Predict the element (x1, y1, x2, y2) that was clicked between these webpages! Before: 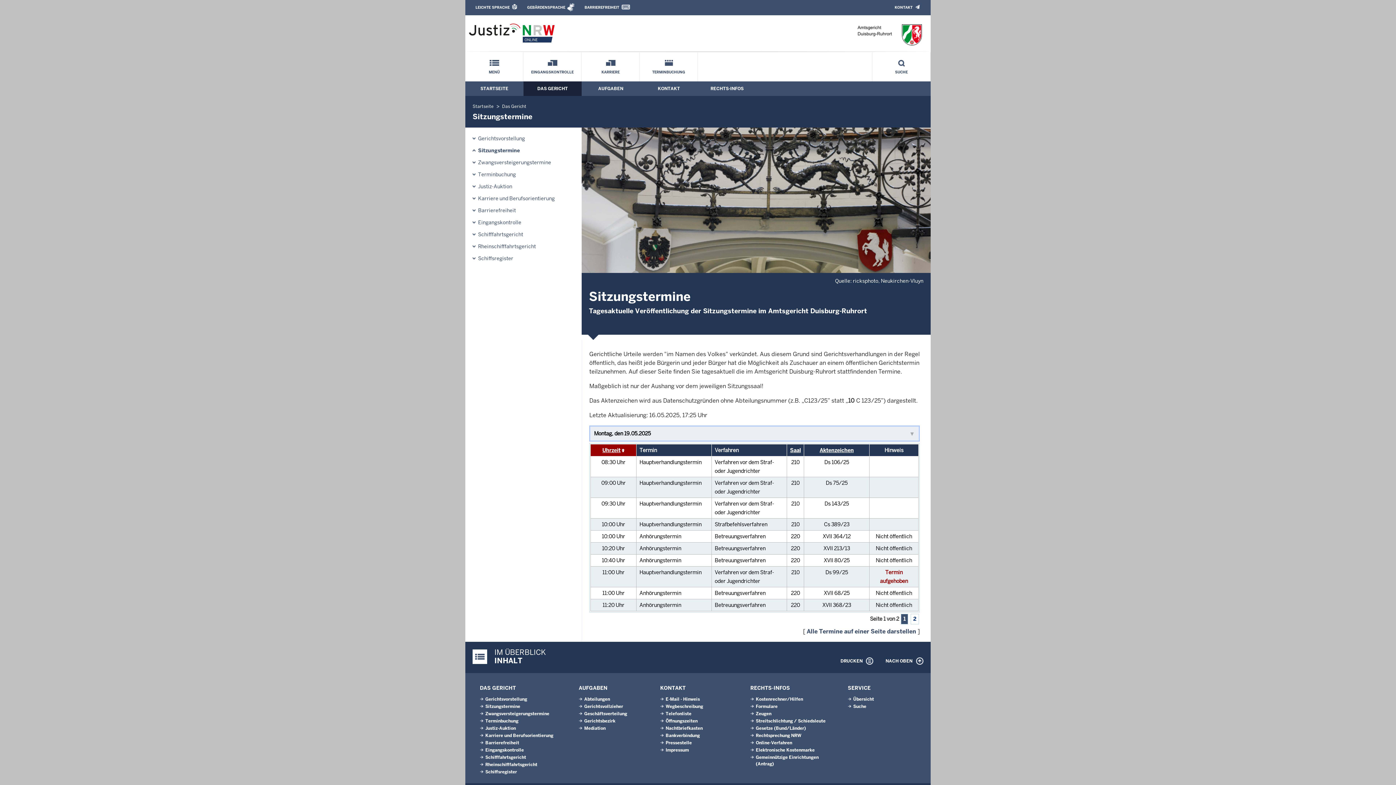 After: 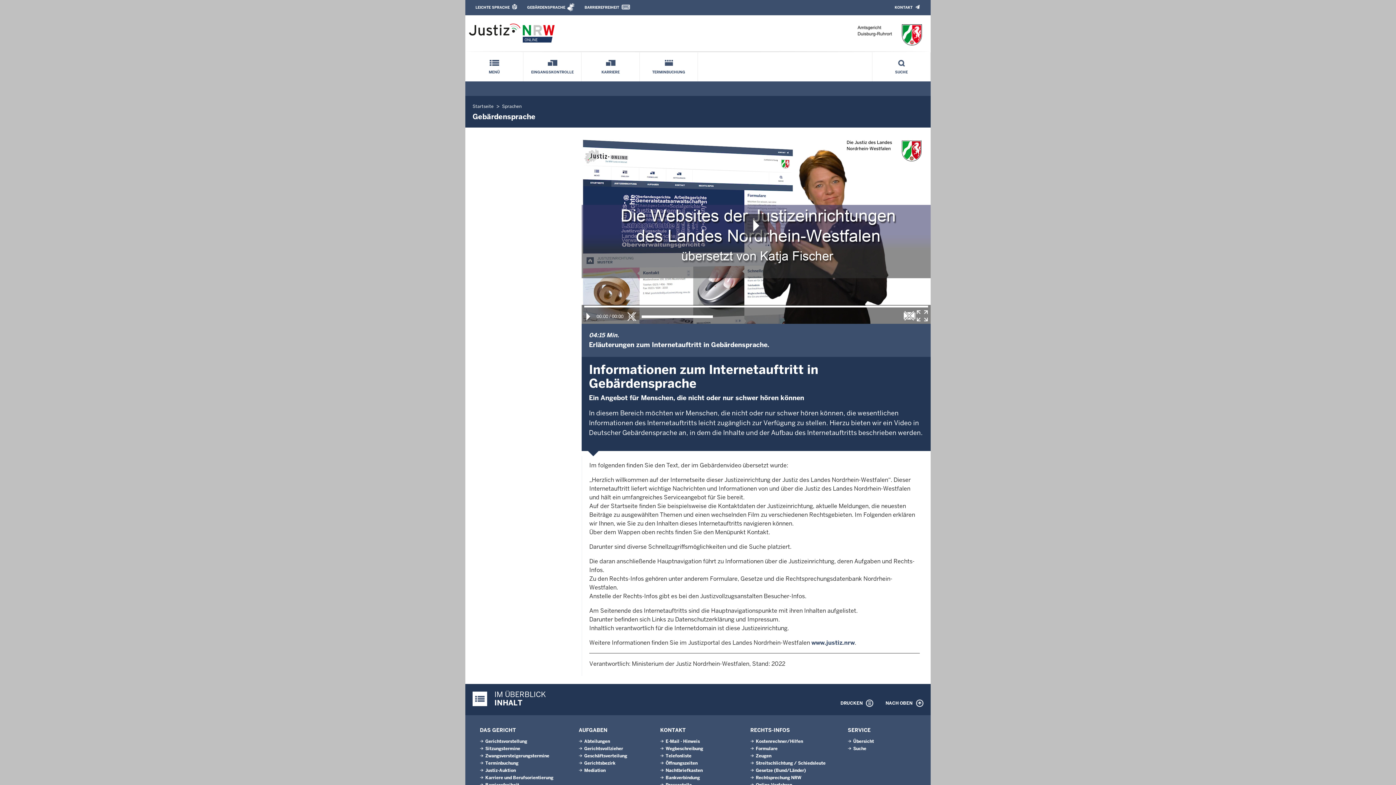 Action: label: GEBÄRDENSPRACHE bbox: (527, 3, 574, 11)